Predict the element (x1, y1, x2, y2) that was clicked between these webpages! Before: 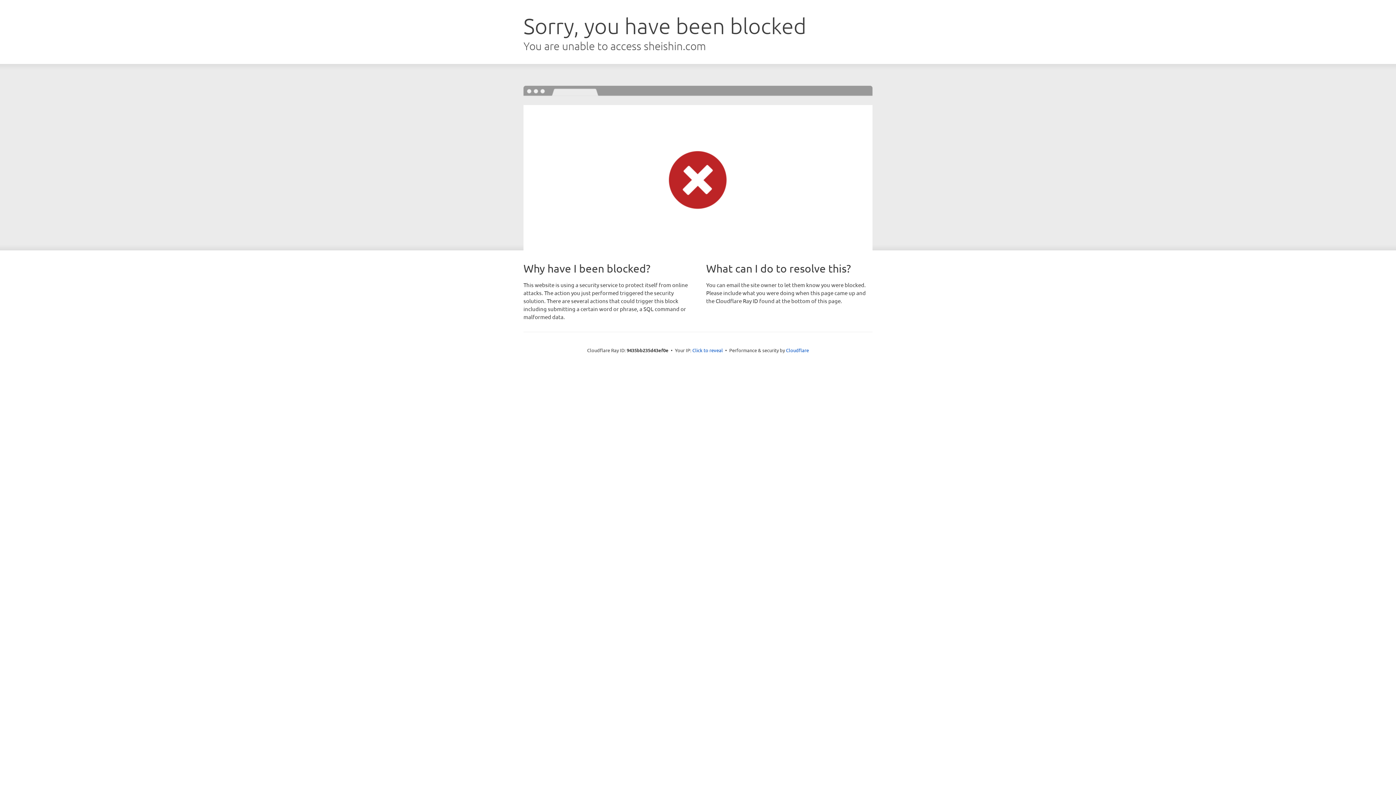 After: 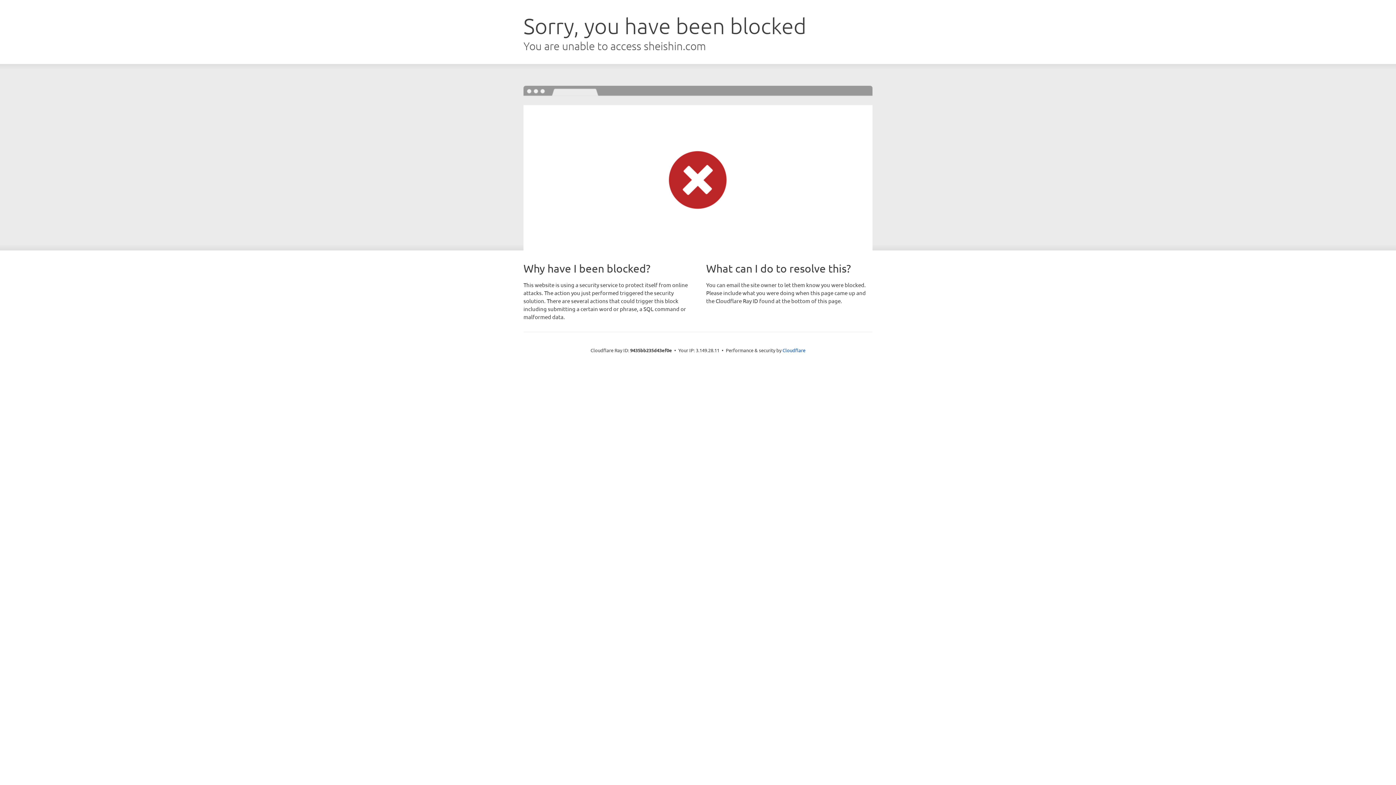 Action: bbox: (692, 346, 723, 353) label: Click to reveal